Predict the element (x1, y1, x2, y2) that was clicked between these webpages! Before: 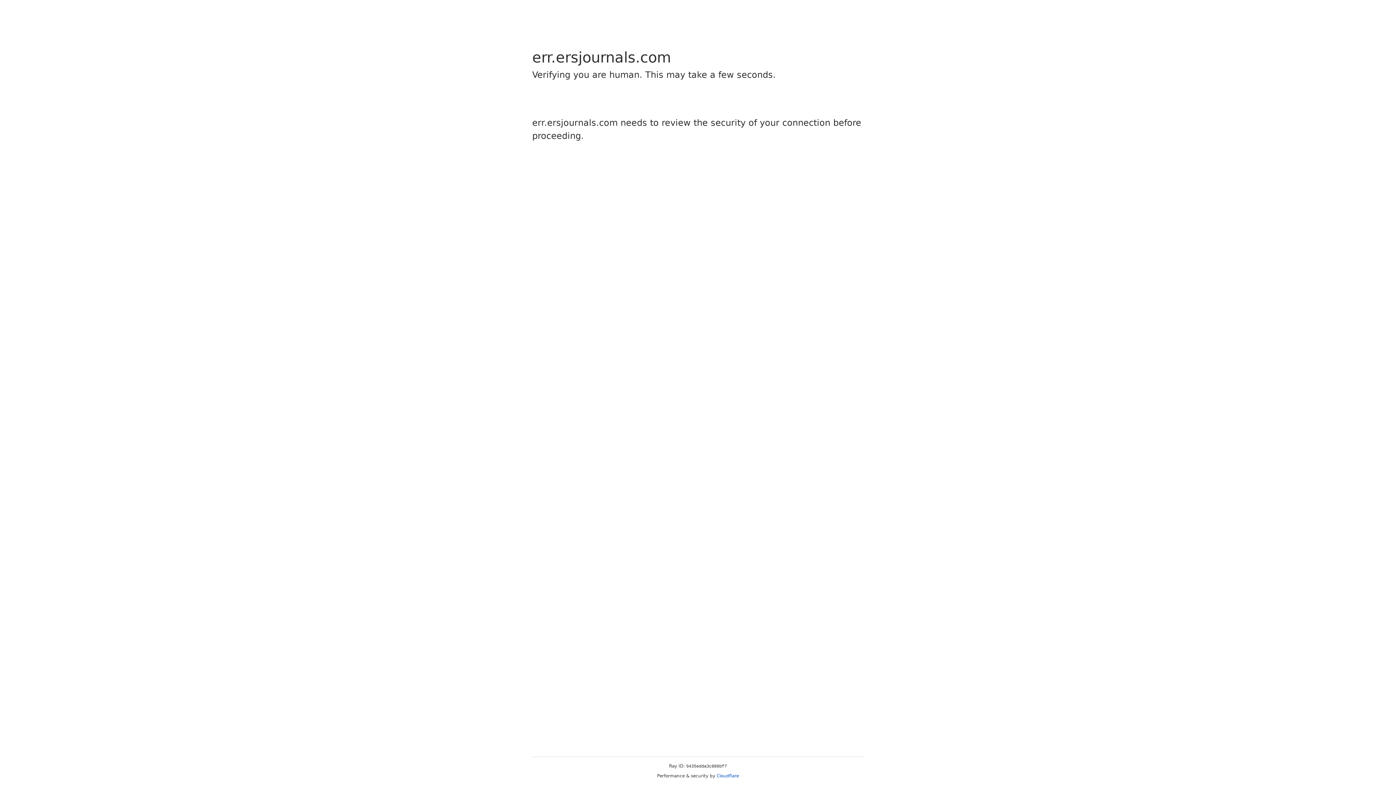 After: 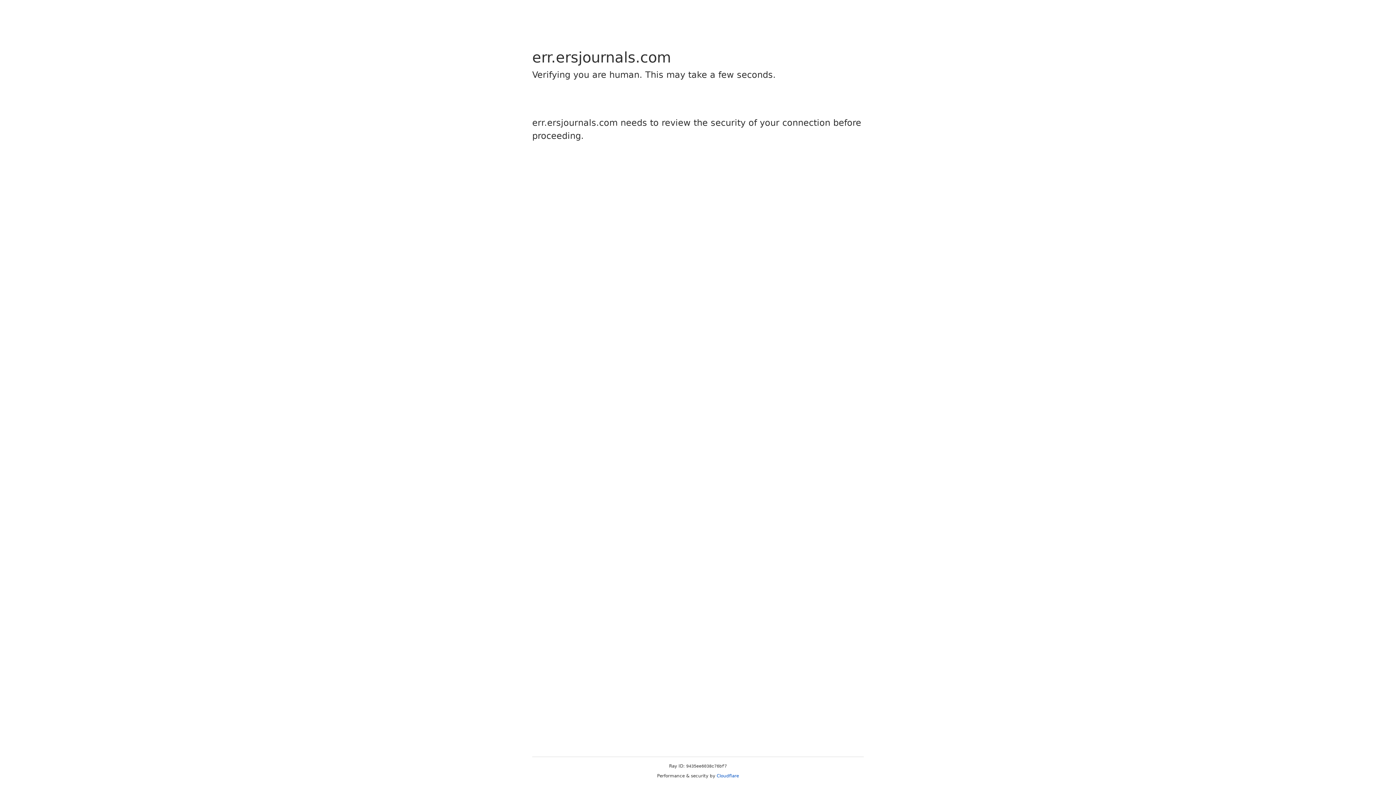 Action: label: Cloudflare bbox: (716, 773, 739, 778)